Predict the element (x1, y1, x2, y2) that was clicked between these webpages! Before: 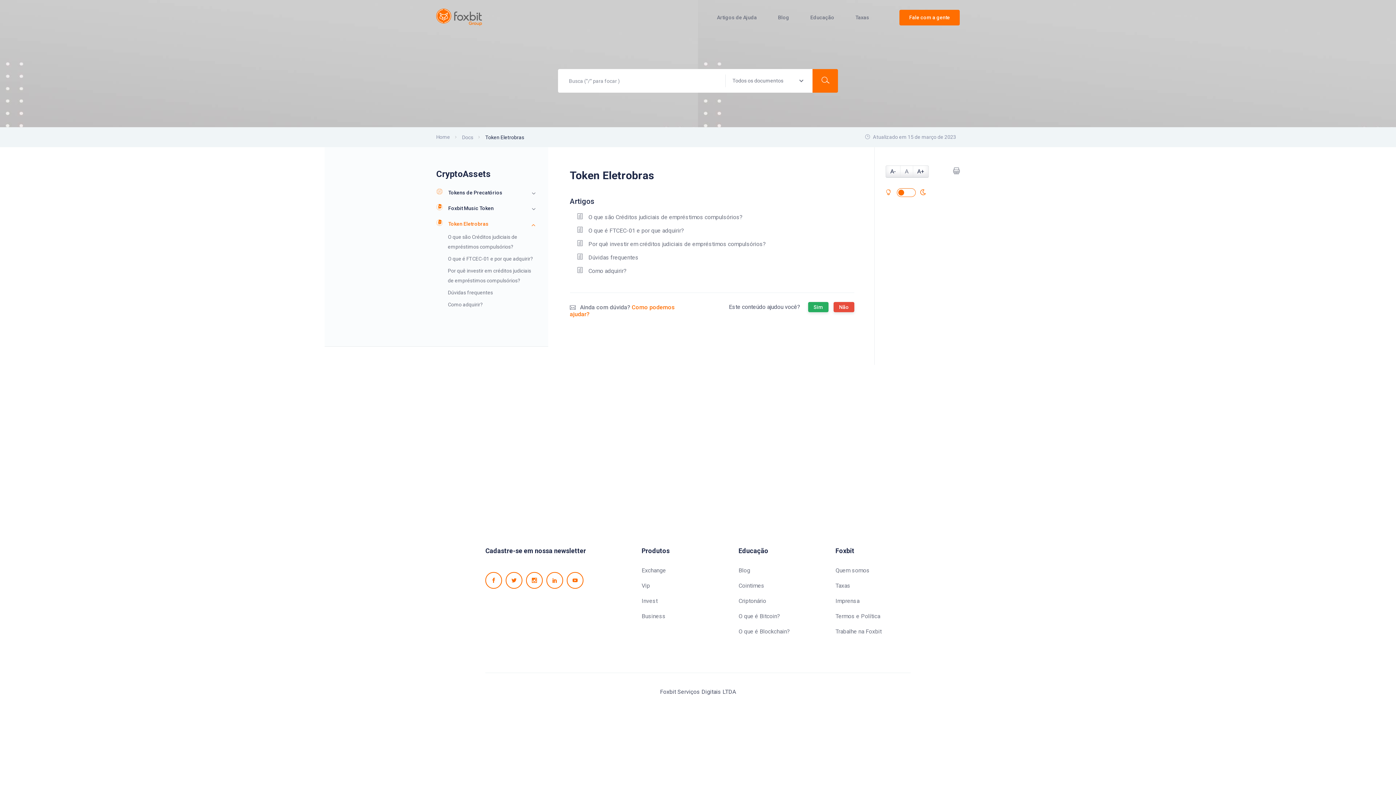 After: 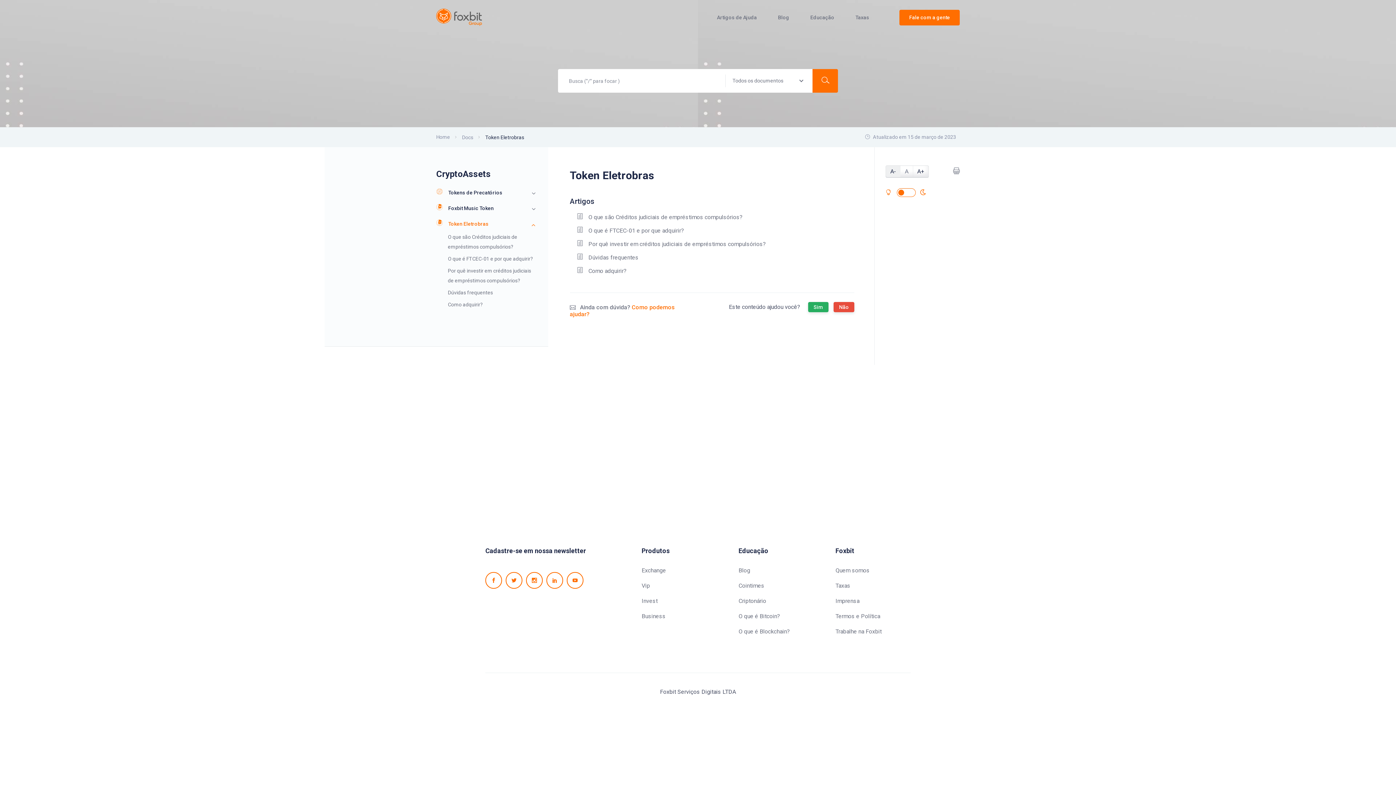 Action: label: A- bbox: (886, 165, 900, 177)